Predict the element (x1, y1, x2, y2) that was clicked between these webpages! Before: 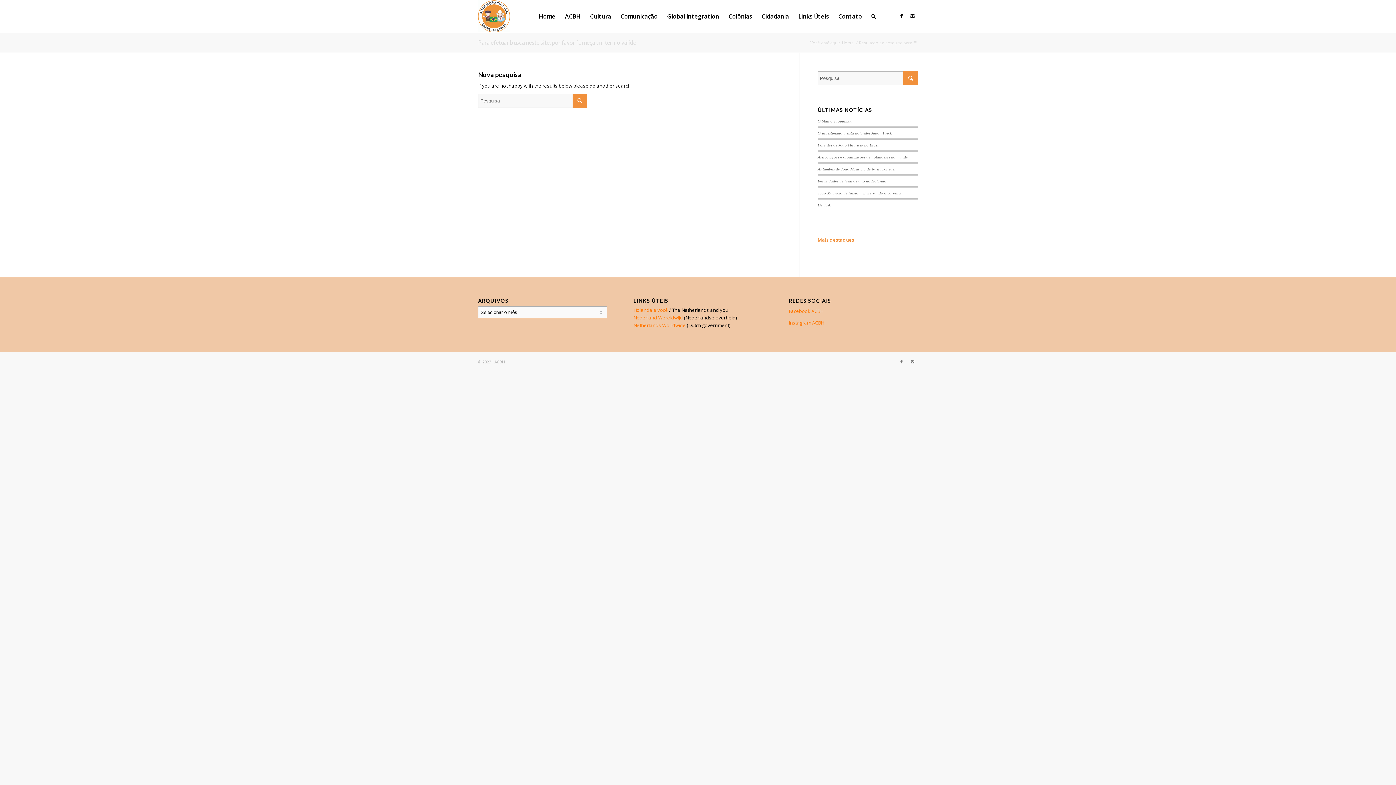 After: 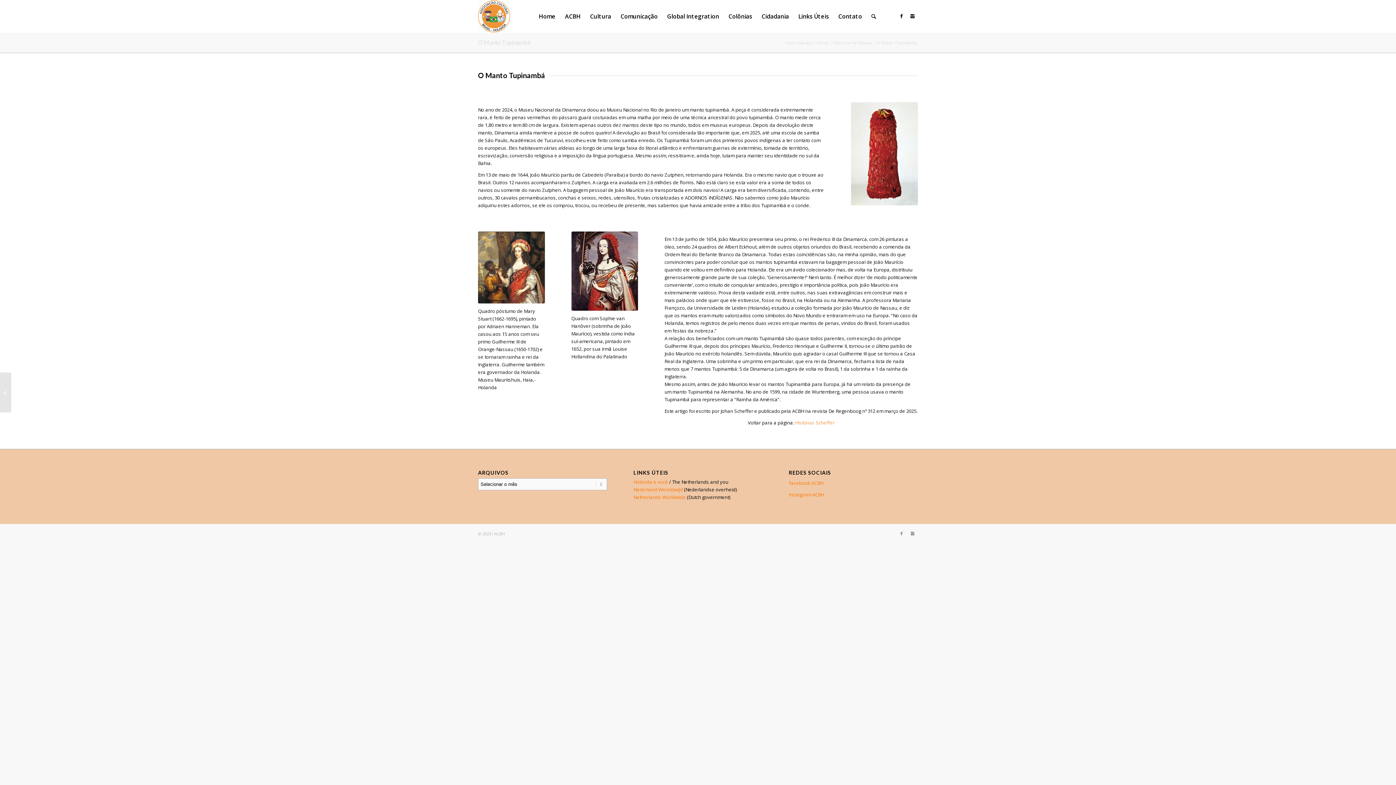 Action: bbox: (817, 118, 852, 123) label: O Manto Tupinambá